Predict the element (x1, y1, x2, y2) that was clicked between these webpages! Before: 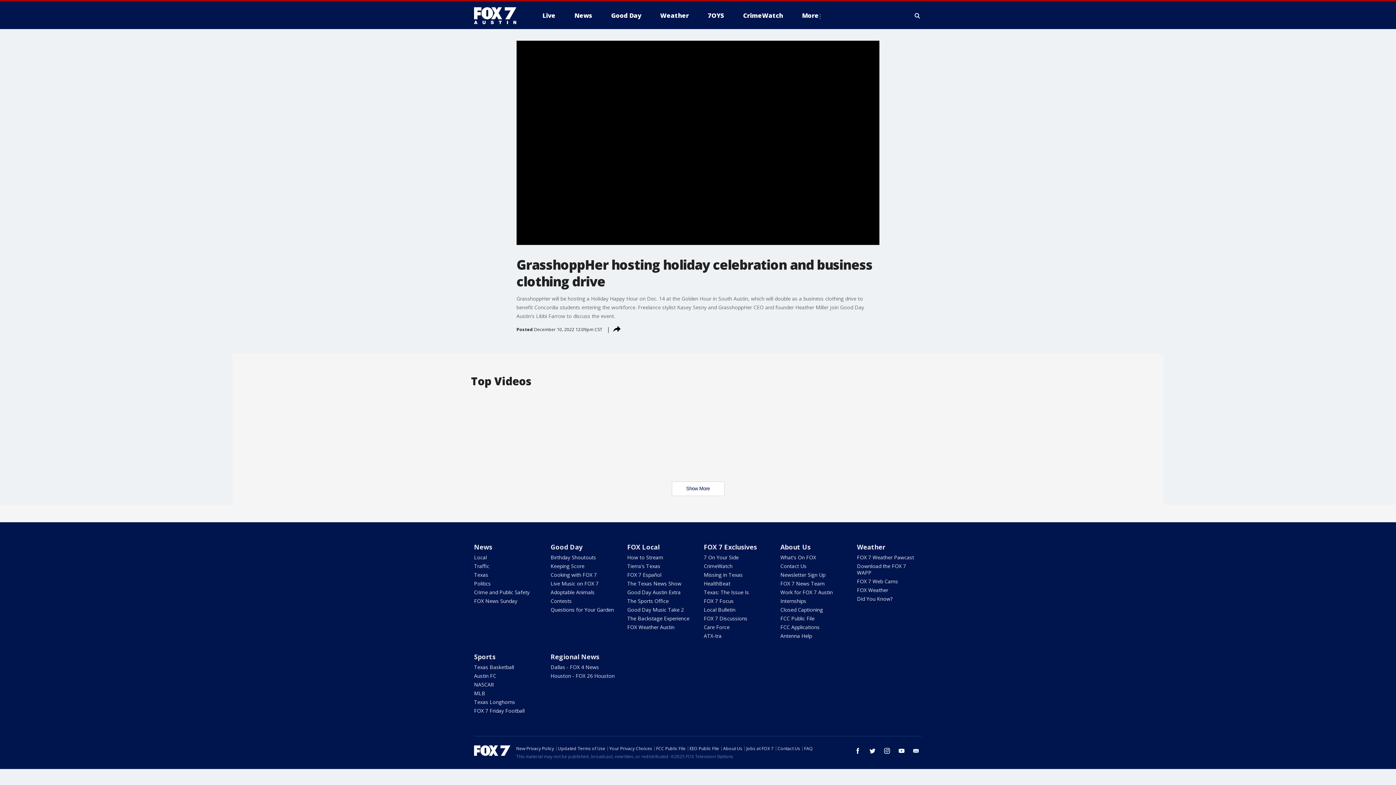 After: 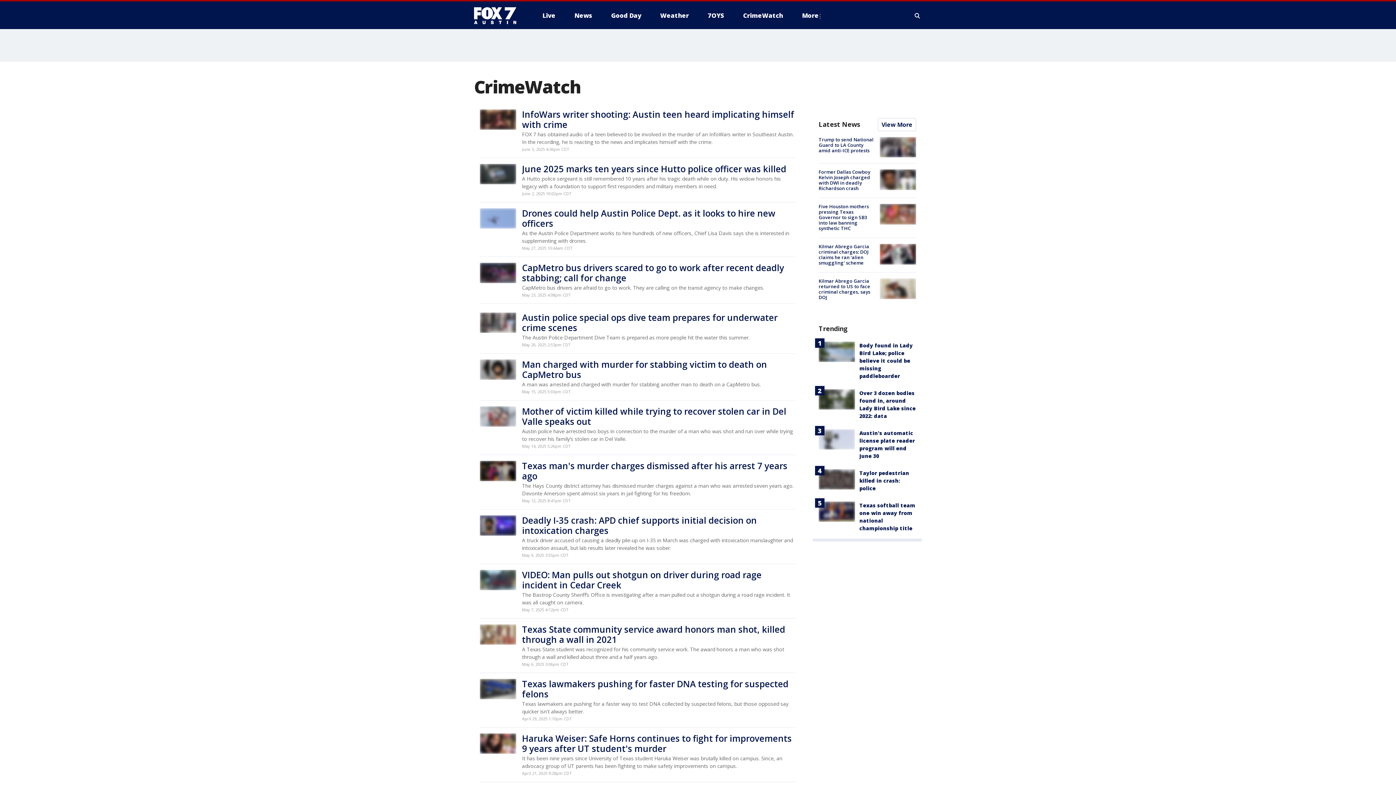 Action: label: CrimeWatch bbox: (703, 562, 732, 569)